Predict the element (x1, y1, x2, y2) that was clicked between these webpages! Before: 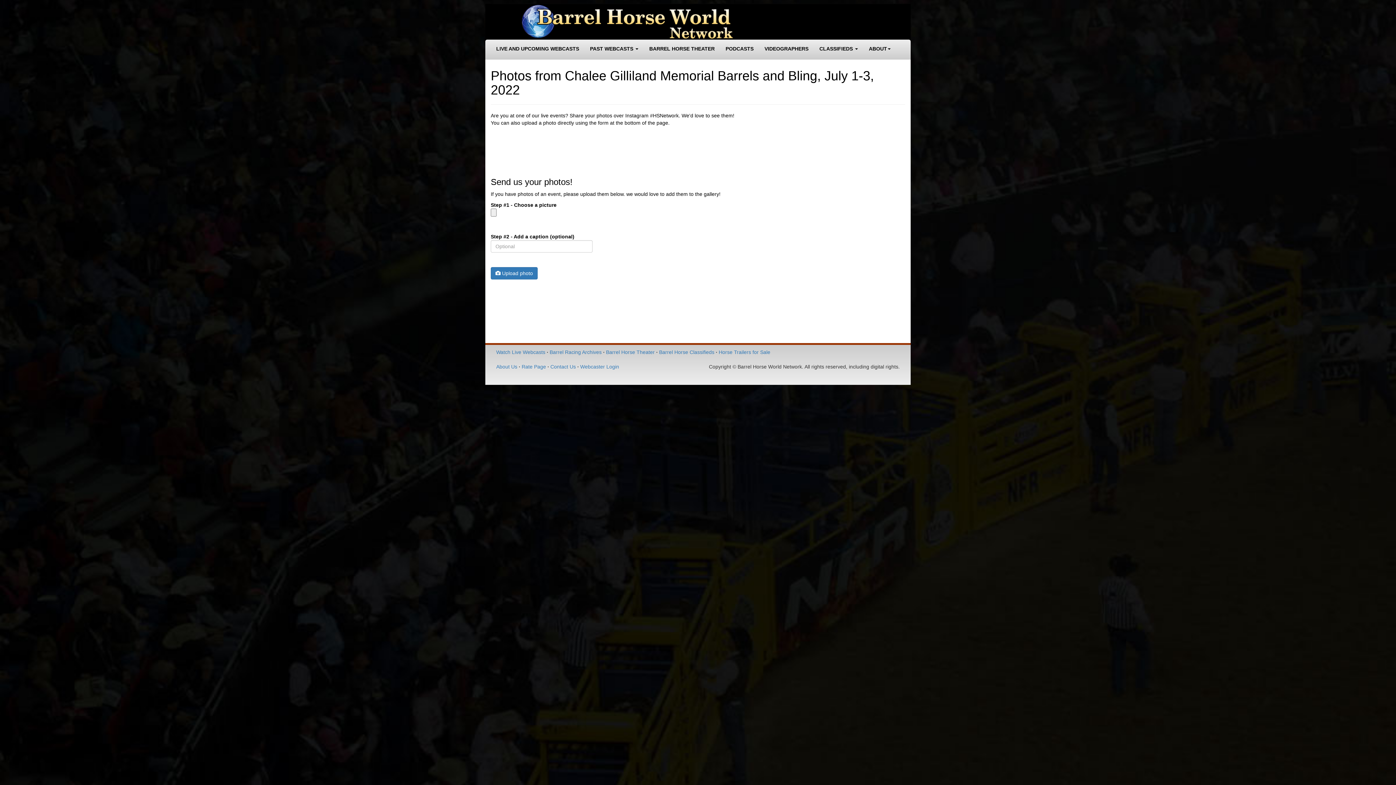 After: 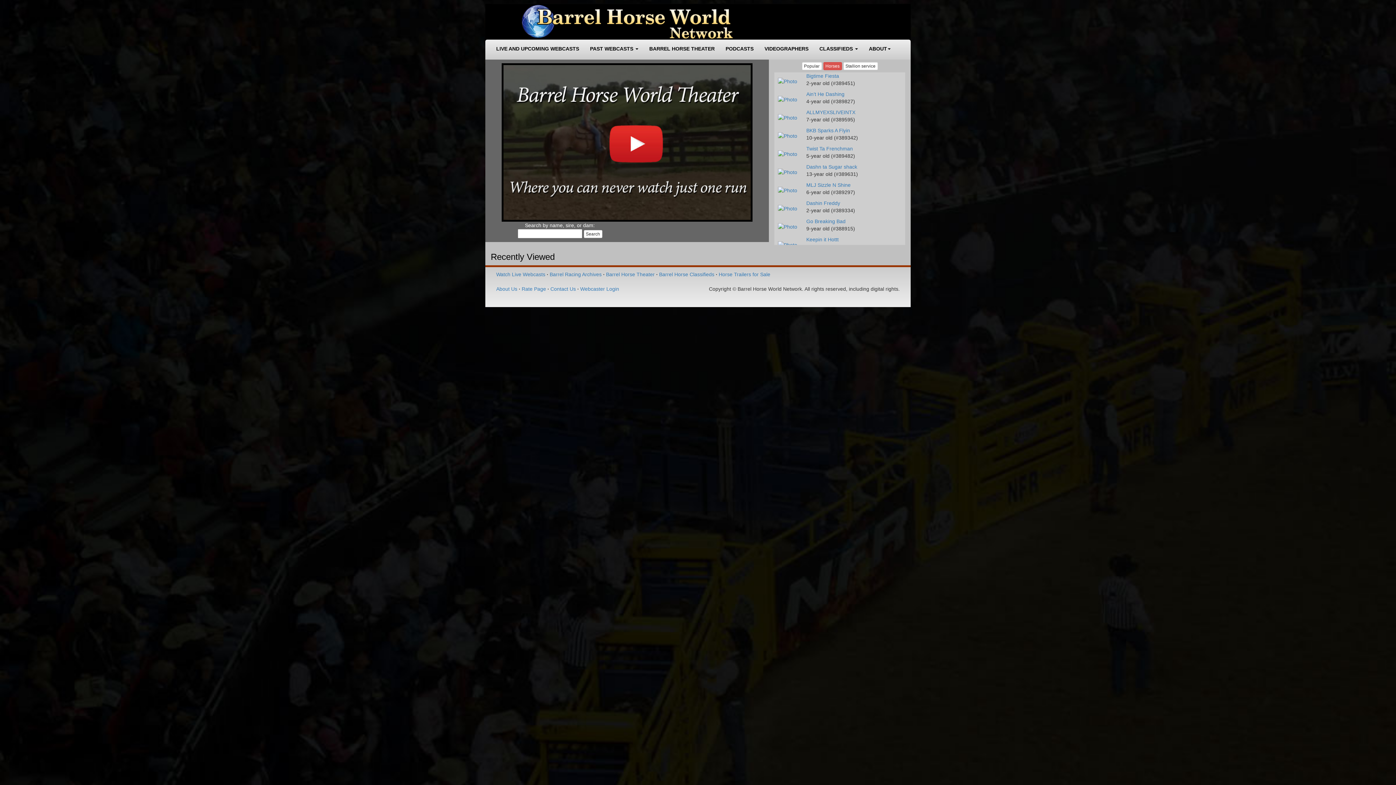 Action: bbox: (606, 349, 654, 355) label: Barrel Horse Theater